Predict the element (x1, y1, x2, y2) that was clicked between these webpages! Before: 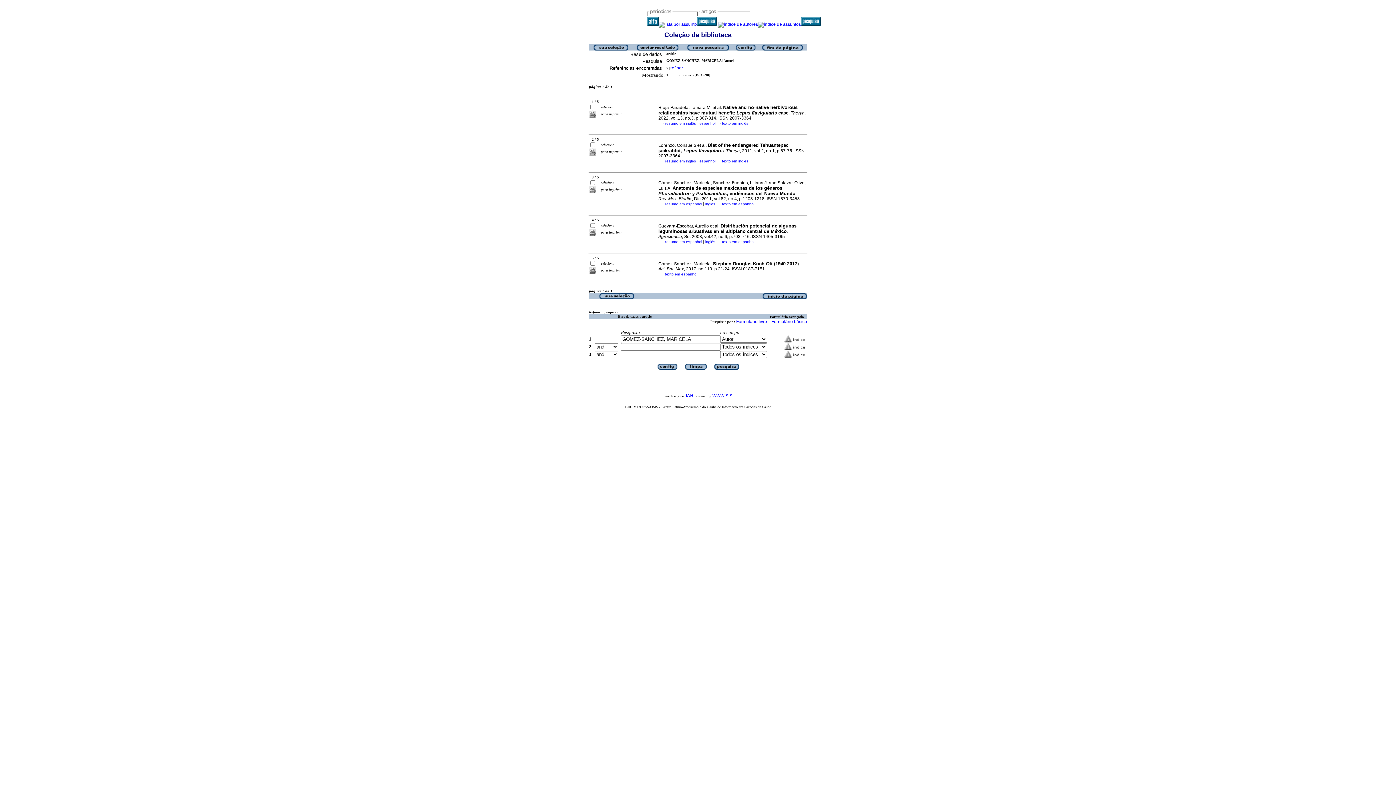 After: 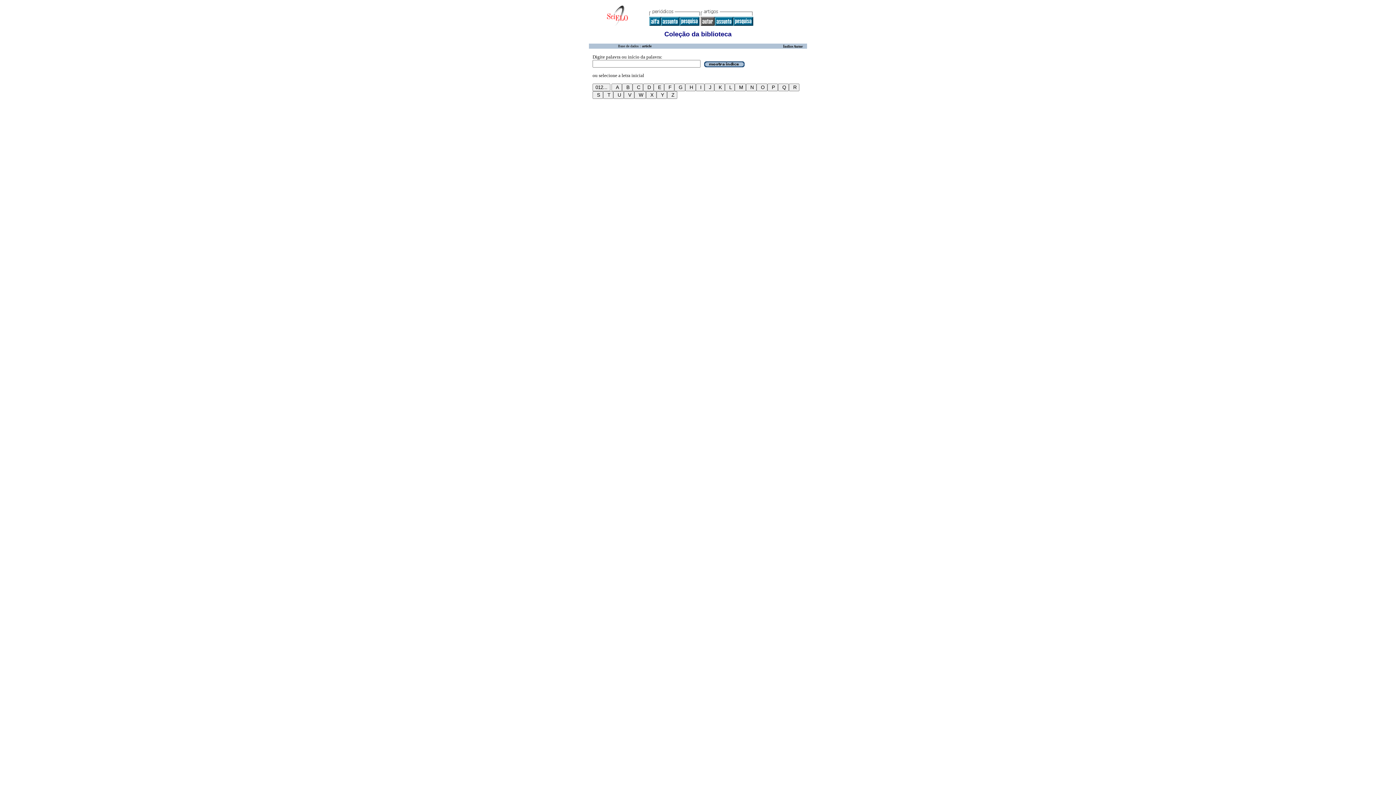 Action: bbox: (718, 21, 758, 26)